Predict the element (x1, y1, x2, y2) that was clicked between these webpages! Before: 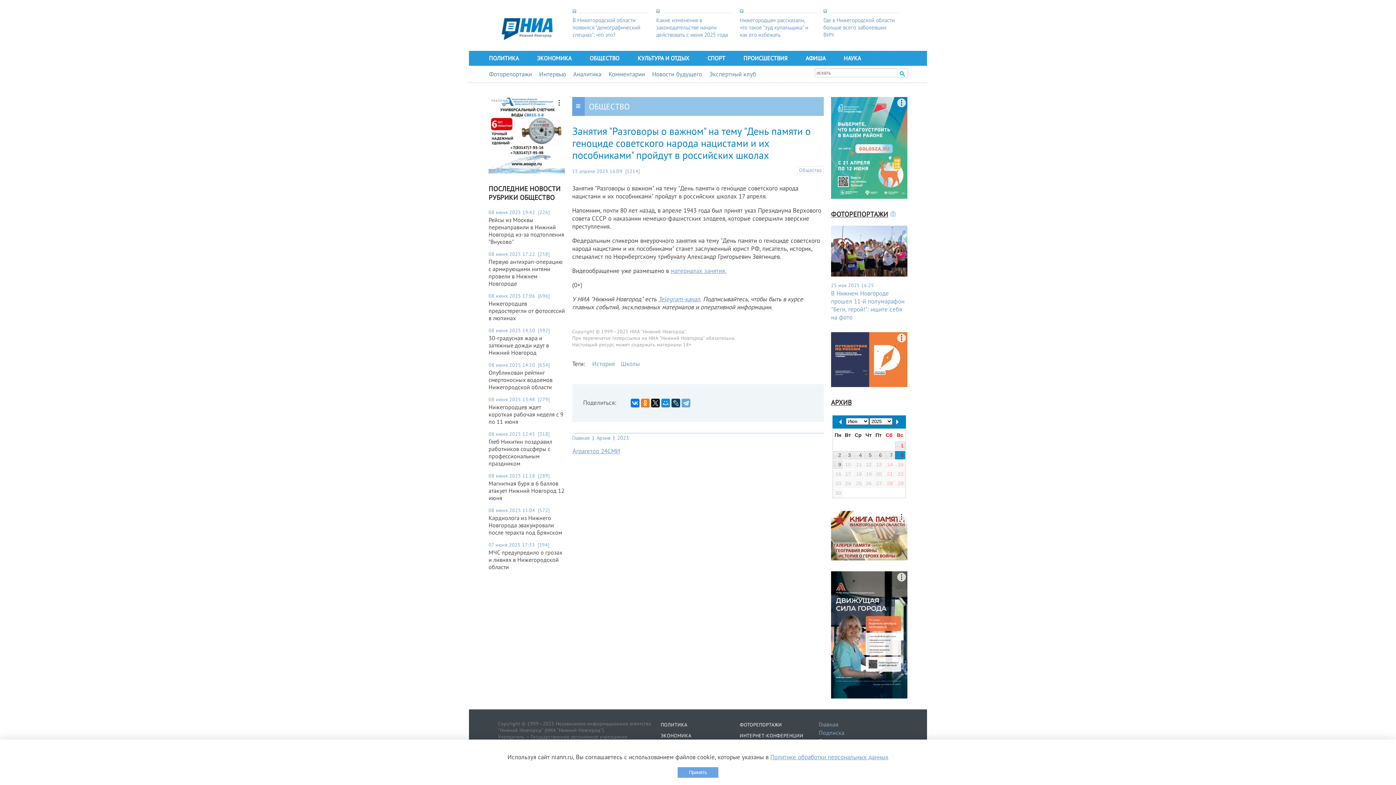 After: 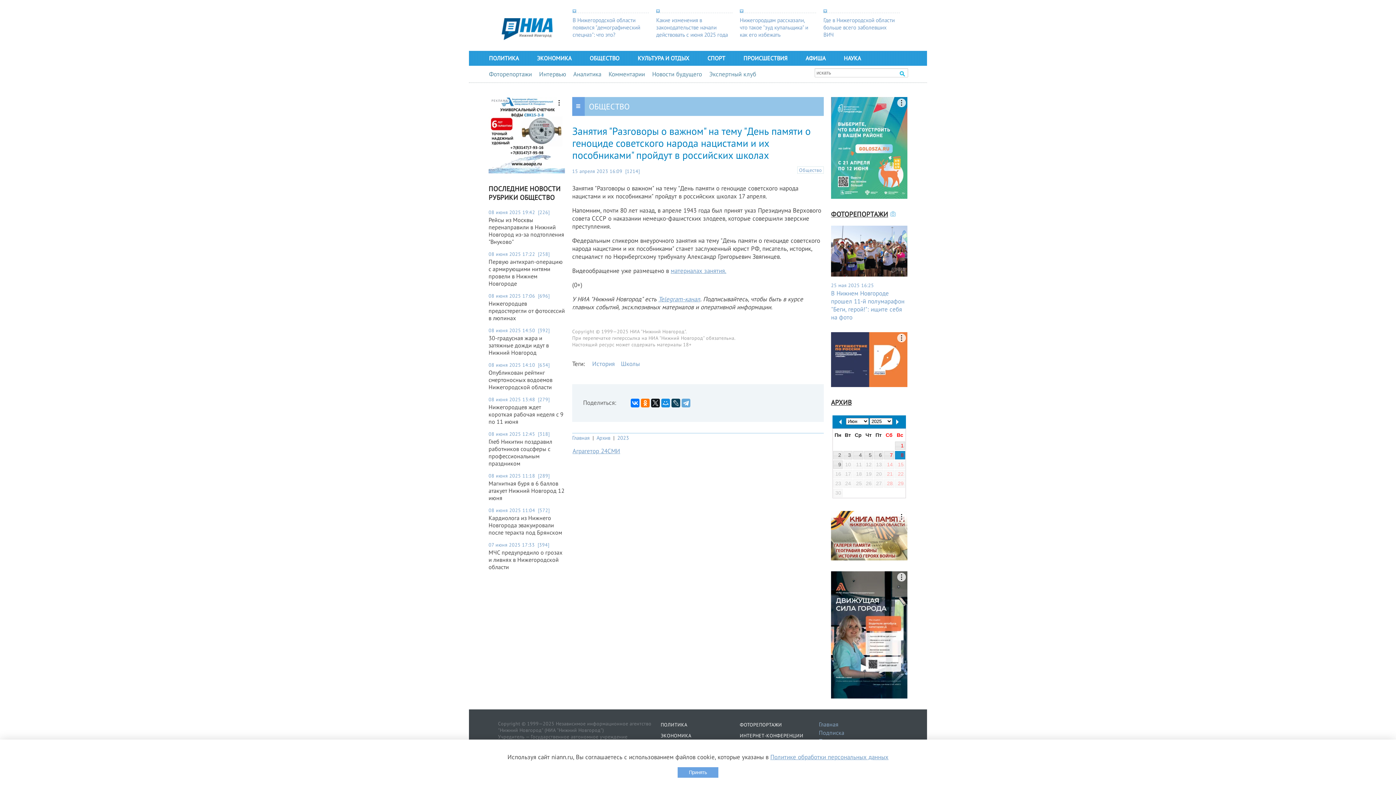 Action: bbox: (831, 332, 907, 387)